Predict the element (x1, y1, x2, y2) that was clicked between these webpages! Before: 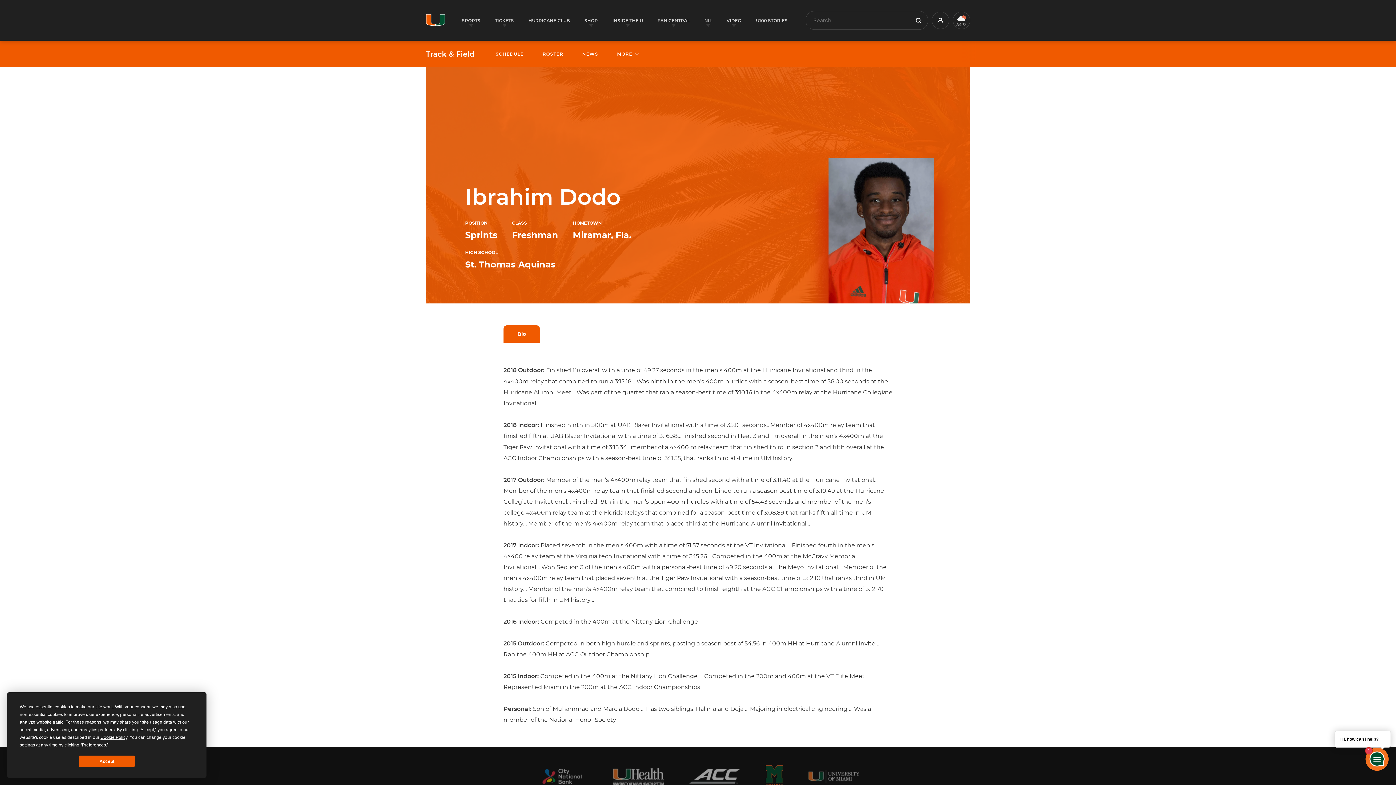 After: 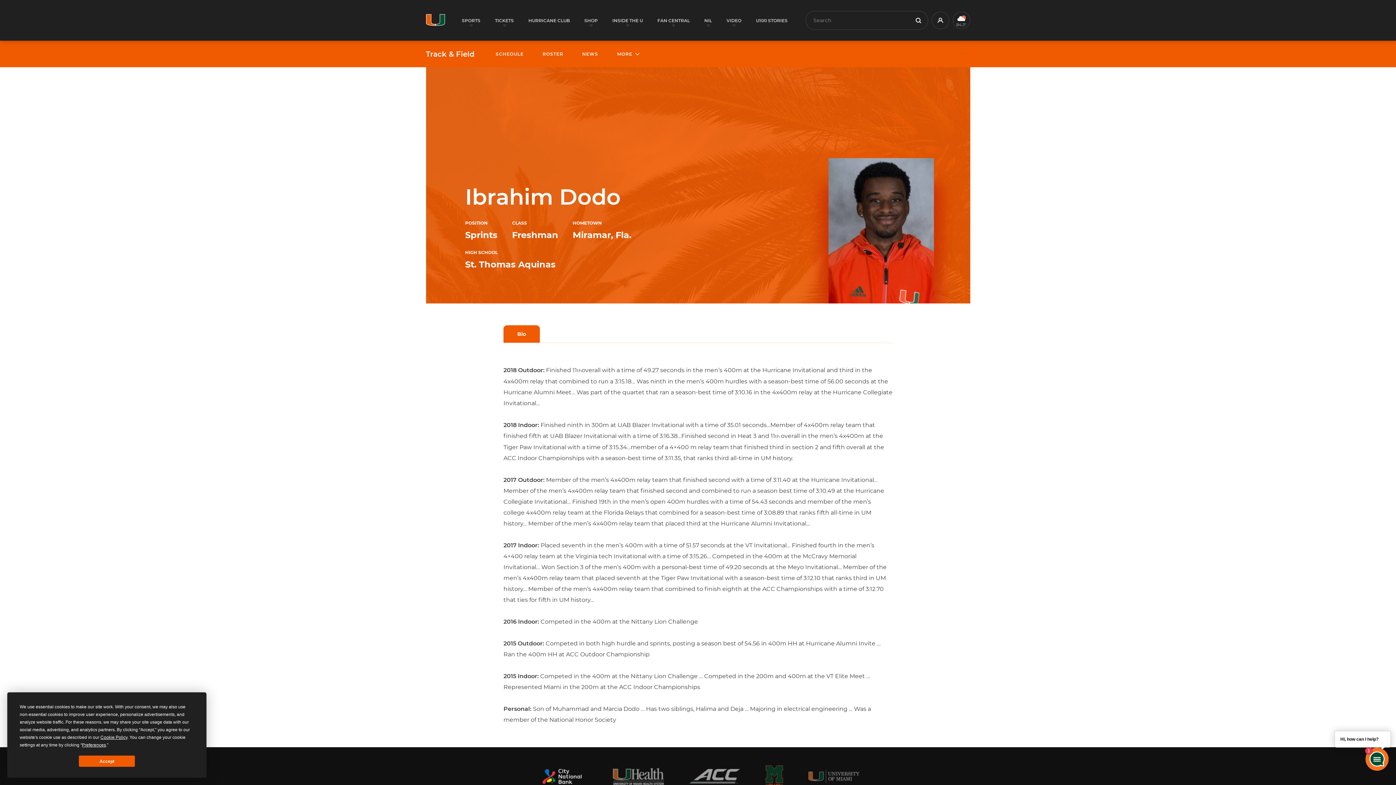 Action: bbox: (536, 768, 587, 785)